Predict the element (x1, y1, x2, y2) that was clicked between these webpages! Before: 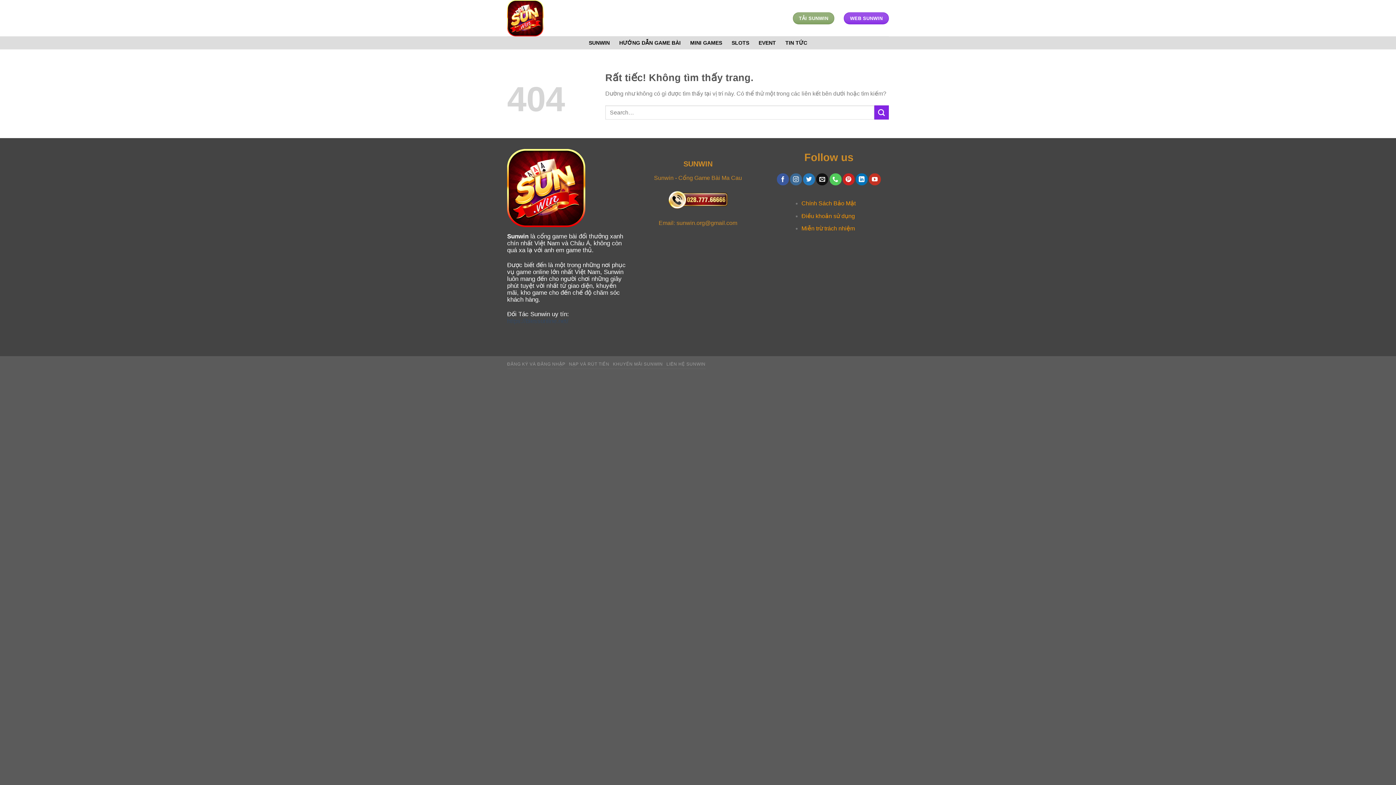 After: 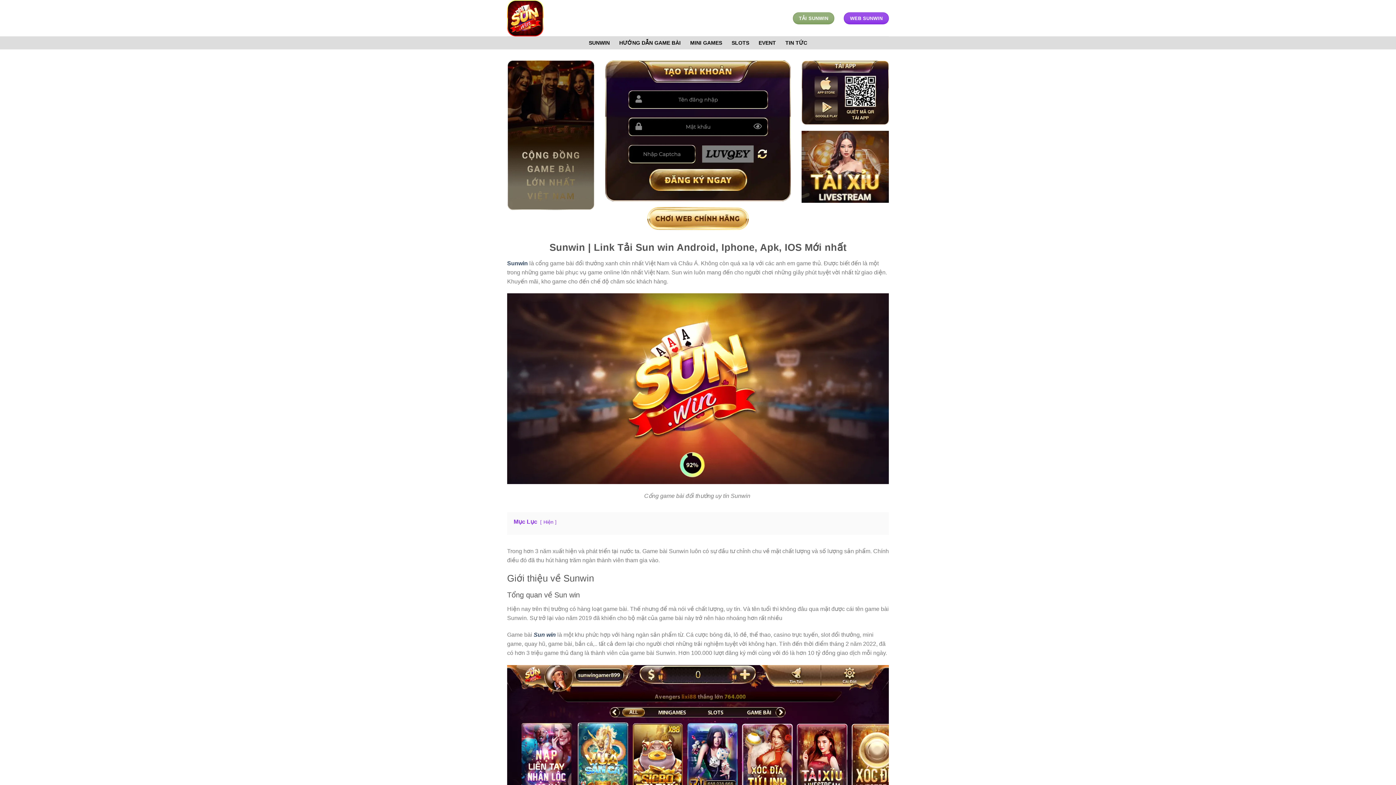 Action: bbox: (683, 160, 712, 168) label: SUNWIN